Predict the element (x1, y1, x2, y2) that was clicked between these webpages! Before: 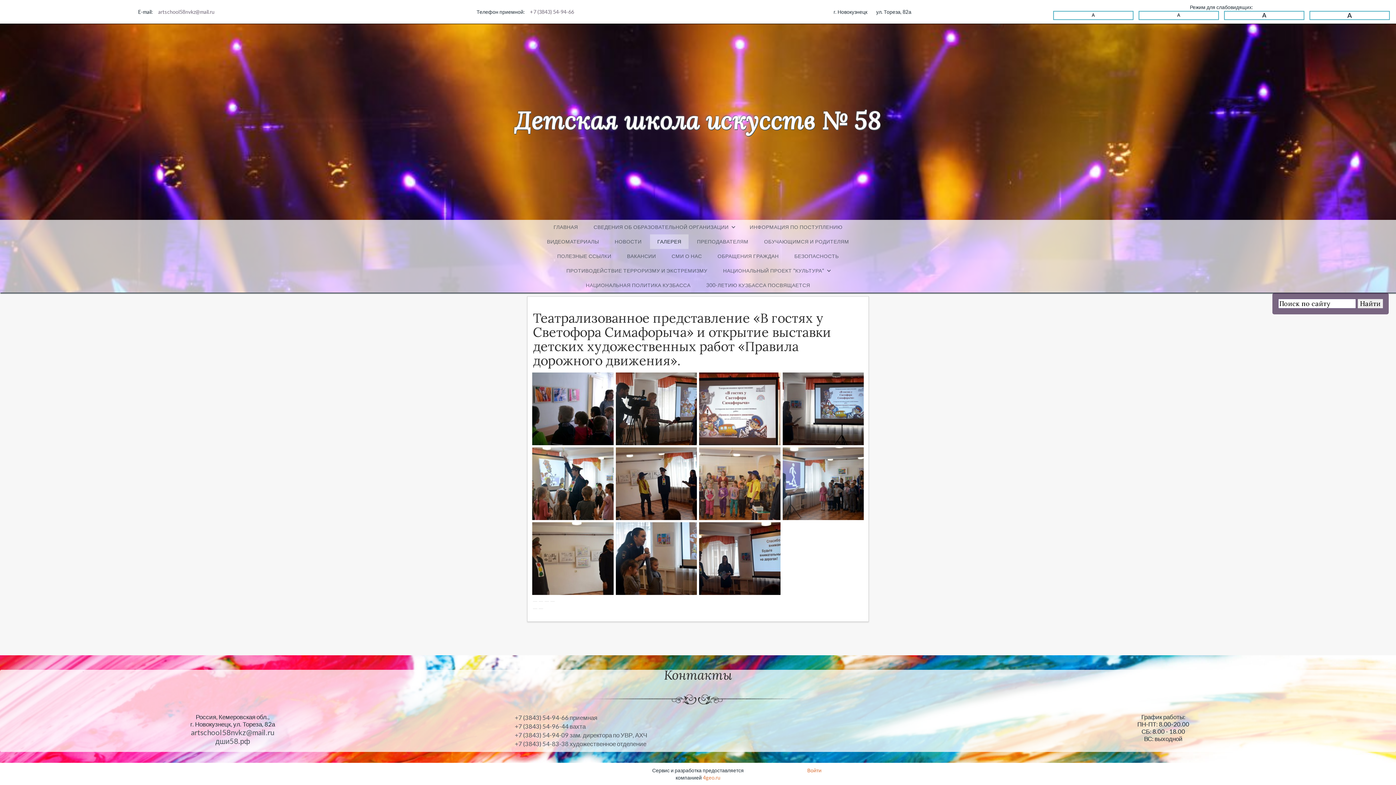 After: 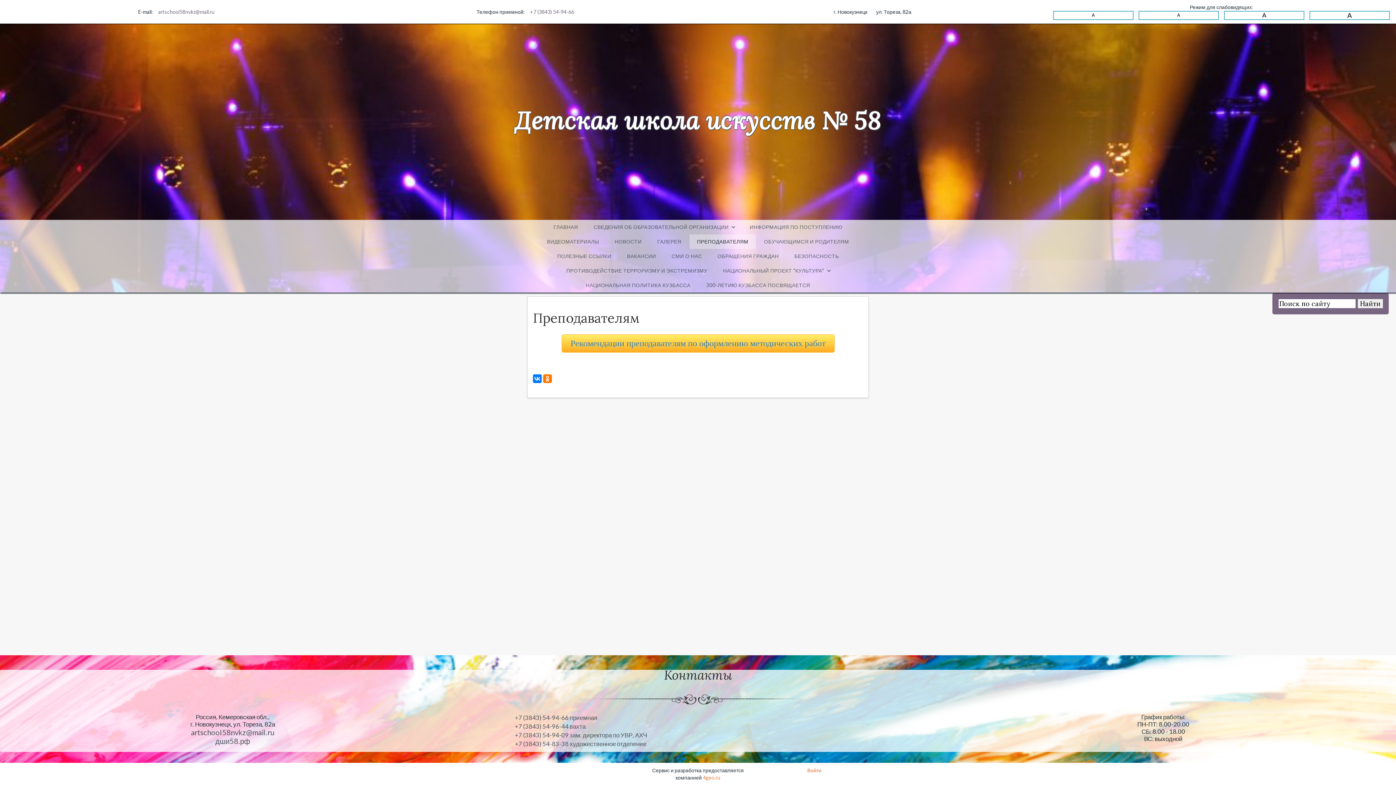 Action: bbox: (689, 234, 755, 249) label: ПРЕПОДАВАТЕЛЯМ